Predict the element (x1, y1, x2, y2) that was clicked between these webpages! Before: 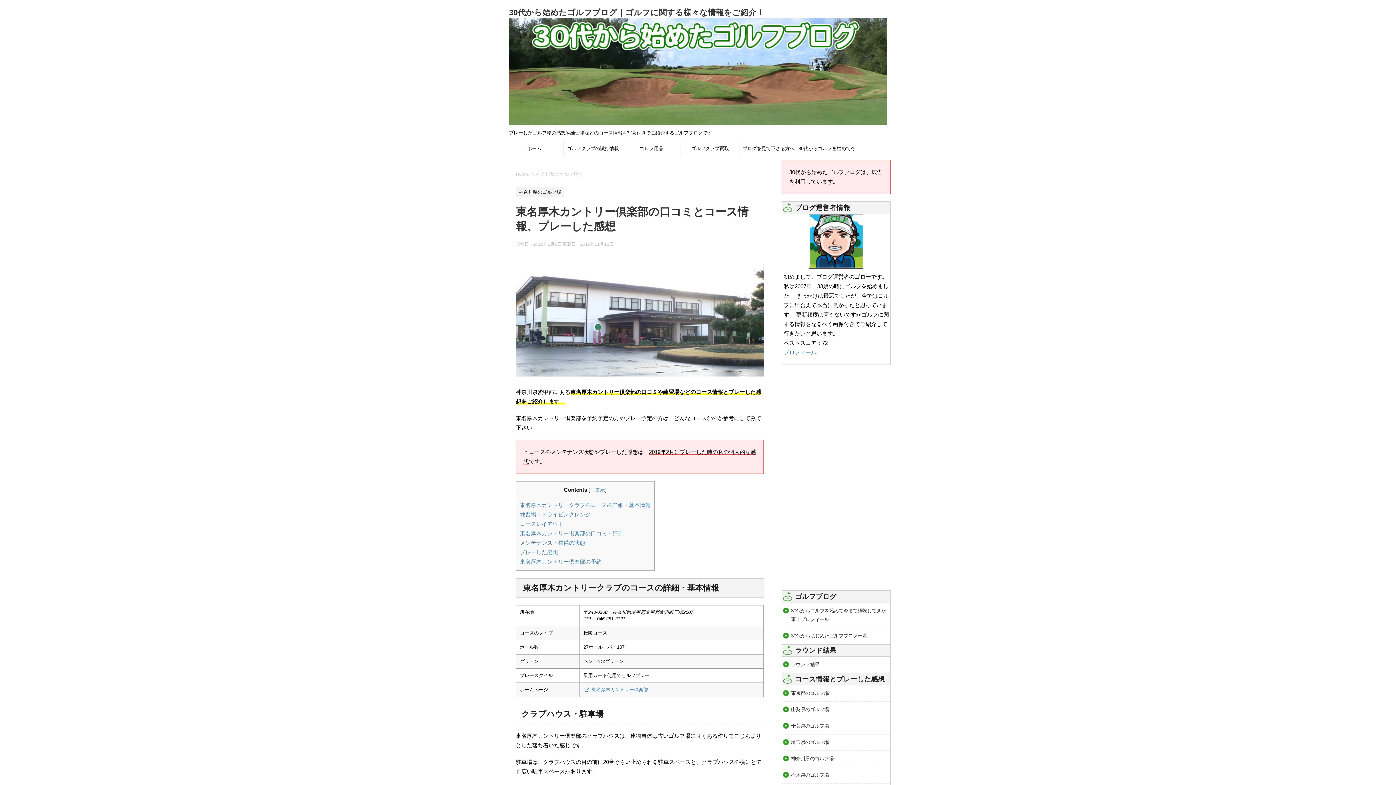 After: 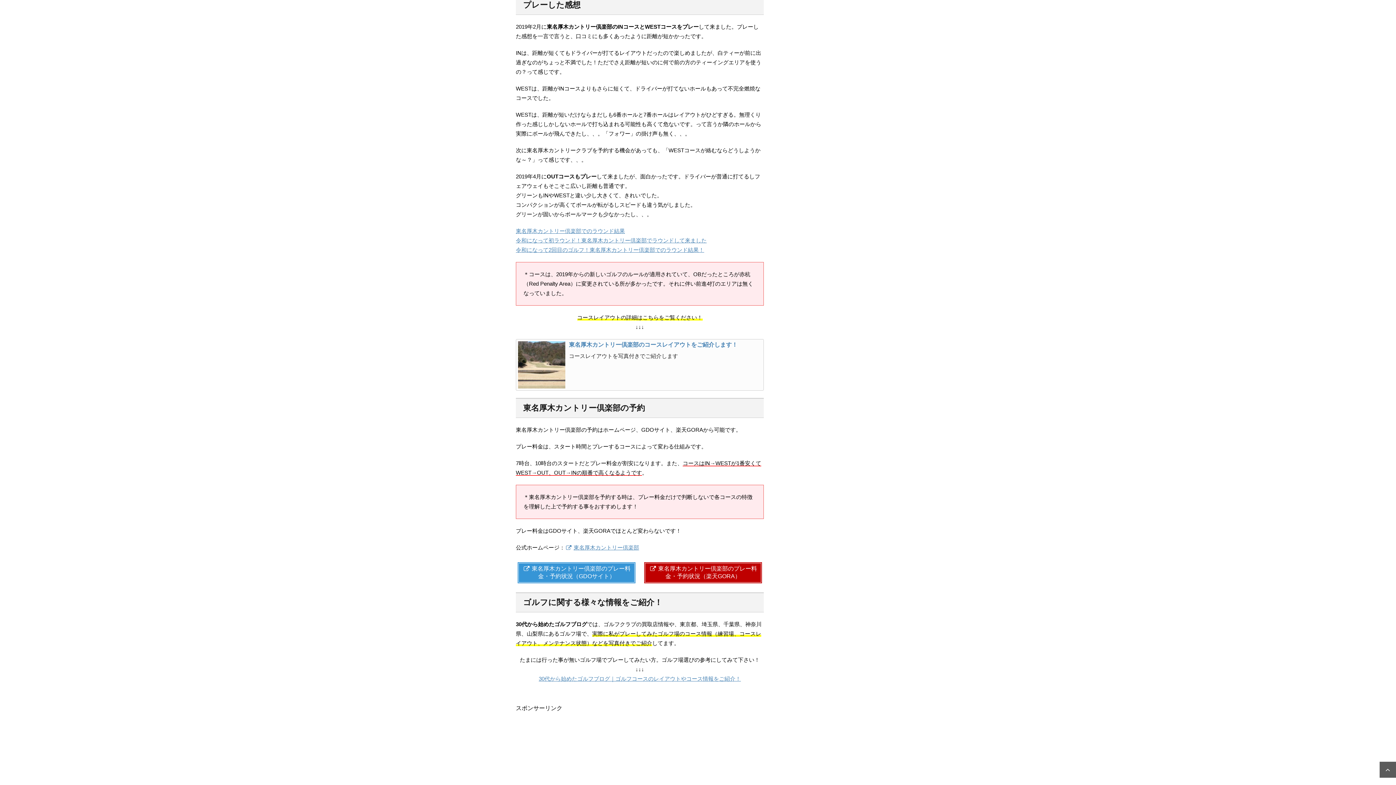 Action: bbox: (520, 549, 558, 555) label: プレーした感想